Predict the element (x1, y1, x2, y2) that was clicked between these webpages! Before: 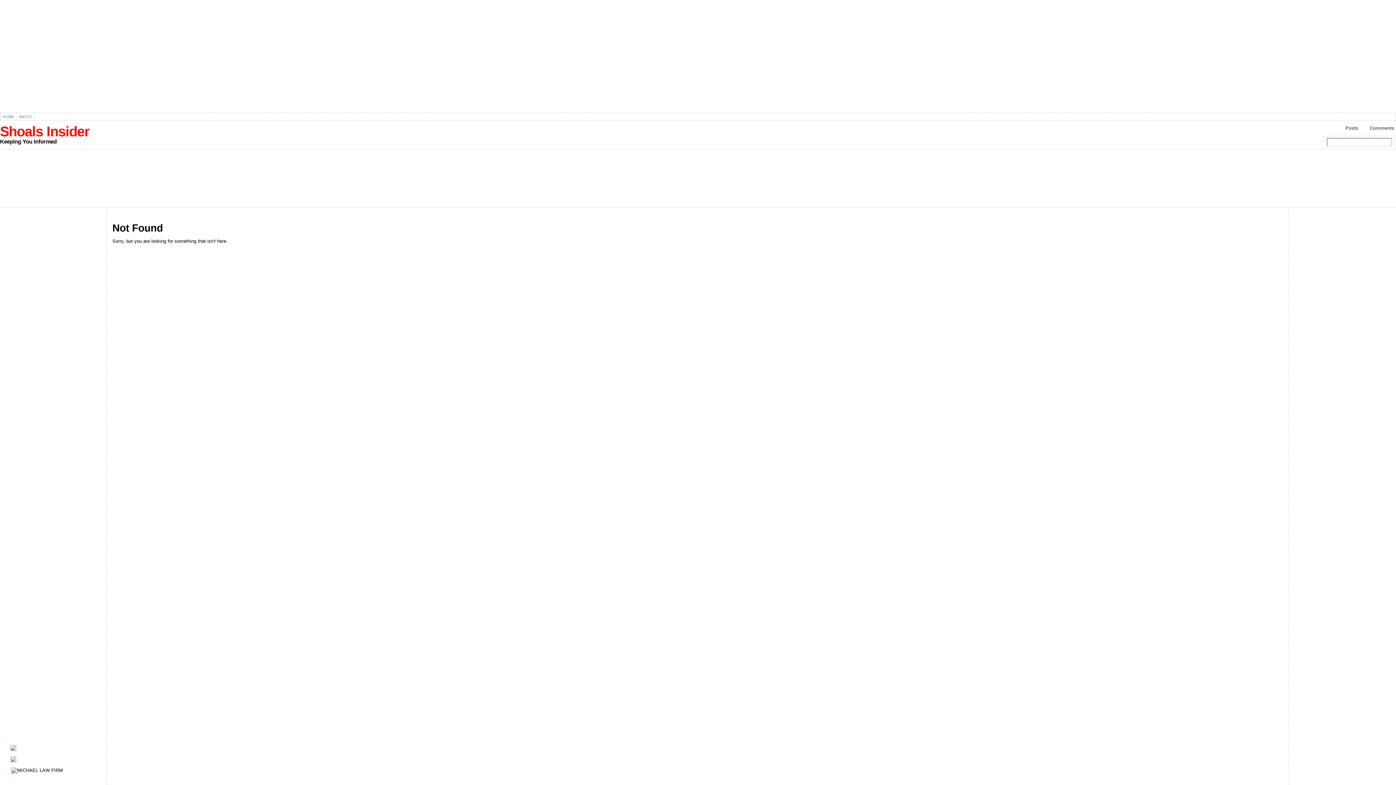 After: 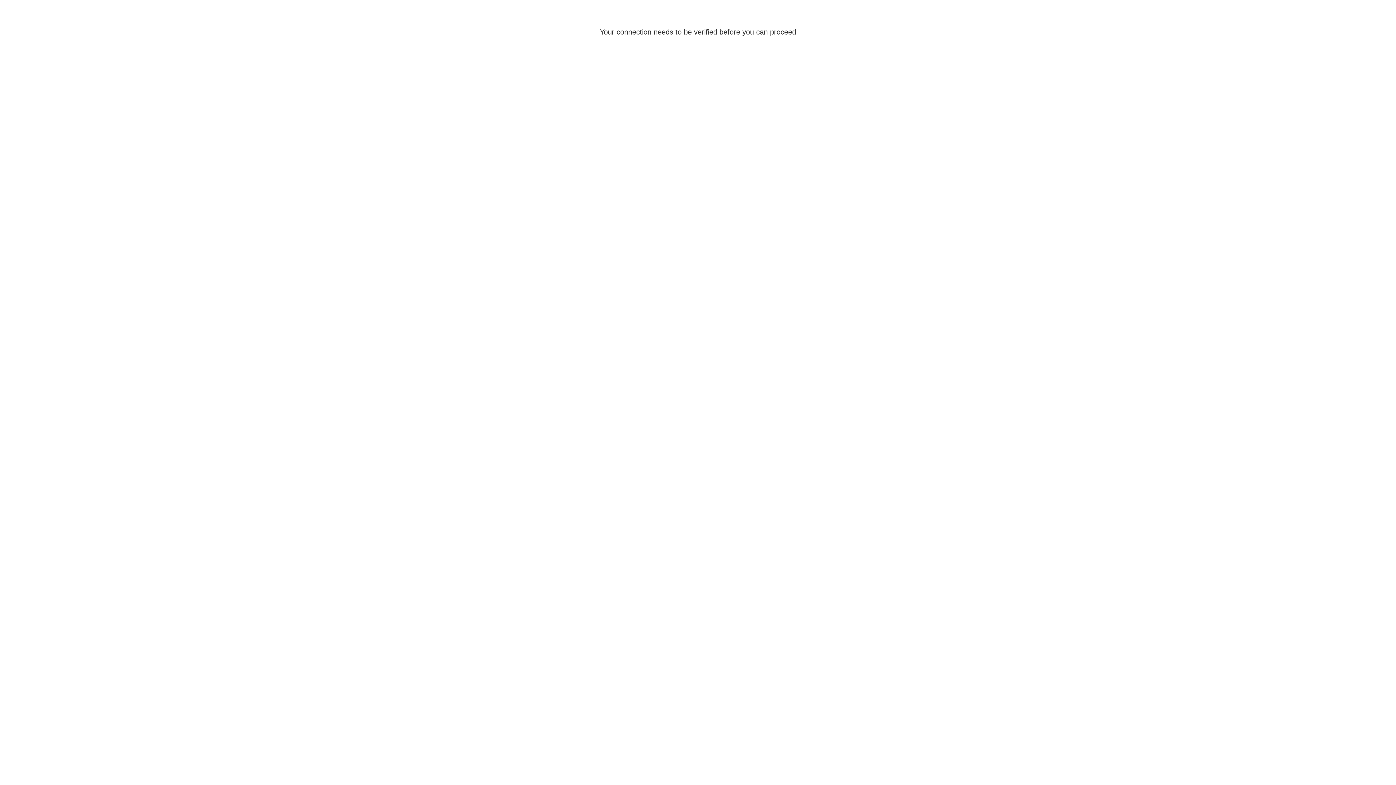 Action: bbox: (10, 314, 102, 365)